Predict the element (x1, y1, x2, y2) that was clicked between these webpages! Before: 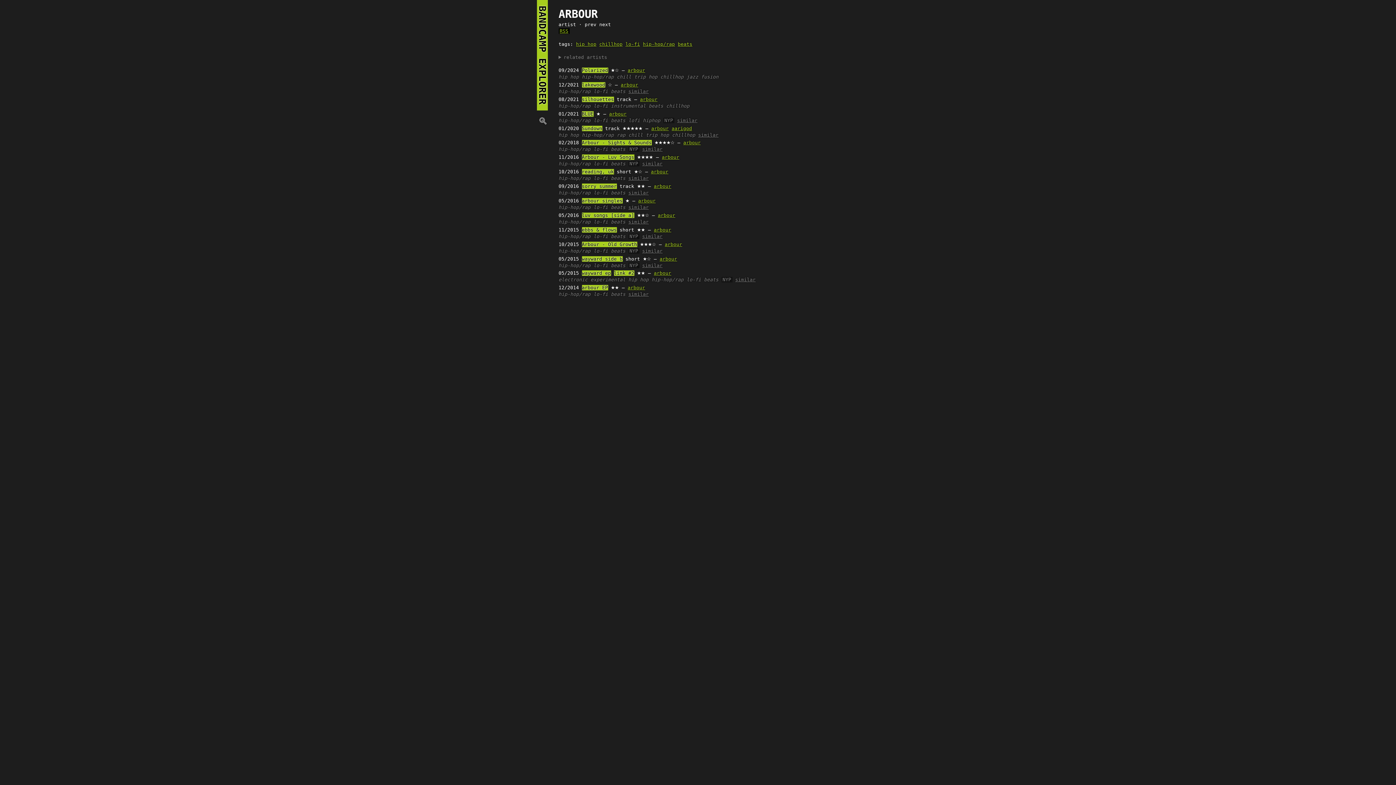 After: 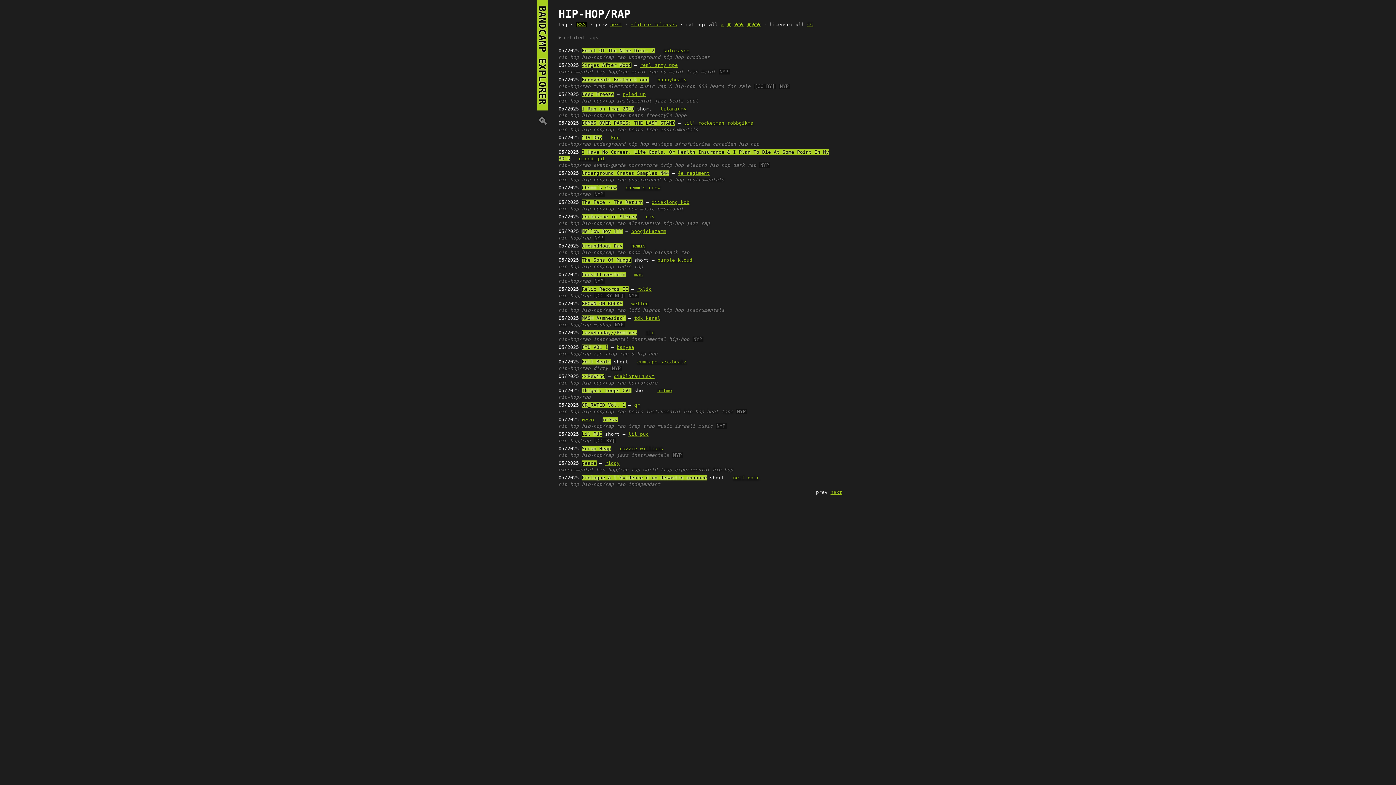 Action: label: hip-hop/rap bbox: (651, 277, 683, 282)